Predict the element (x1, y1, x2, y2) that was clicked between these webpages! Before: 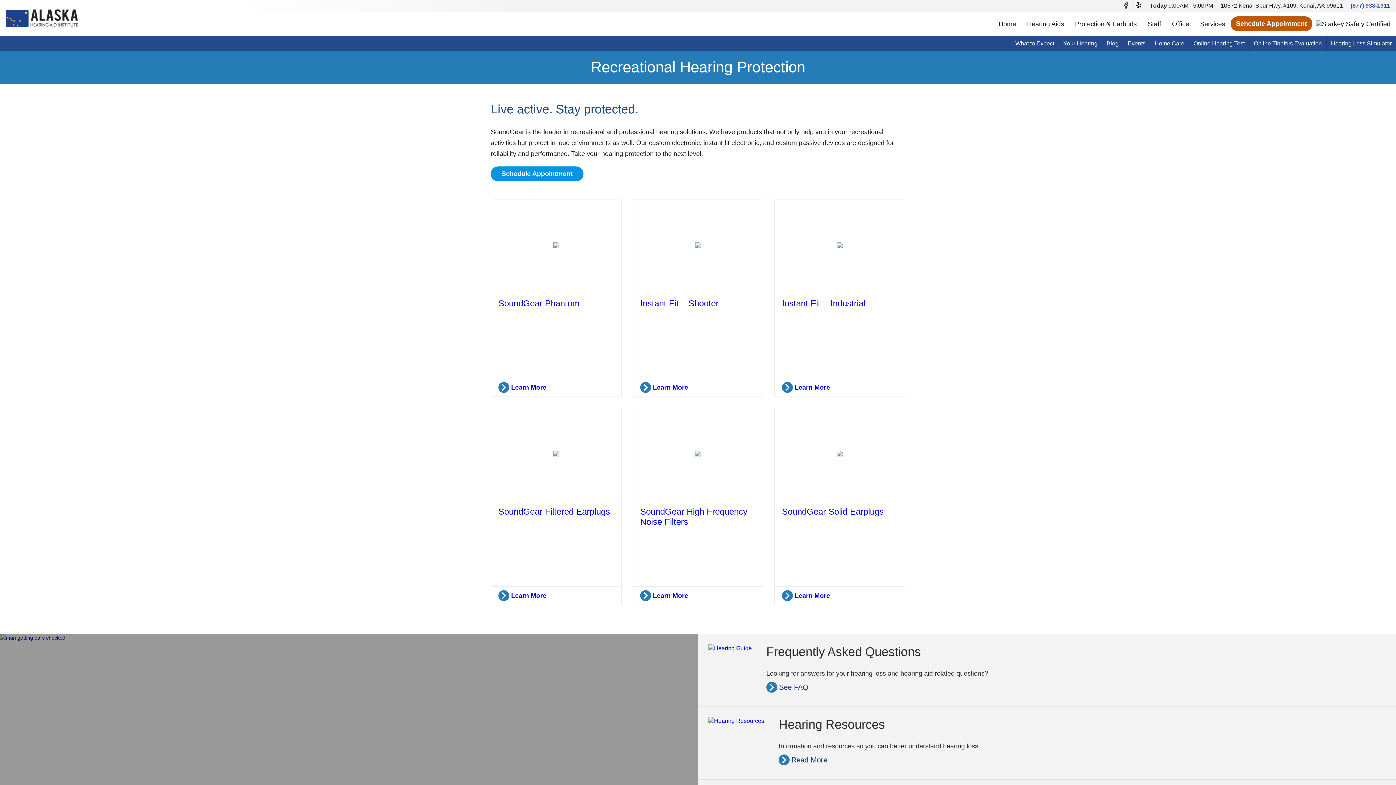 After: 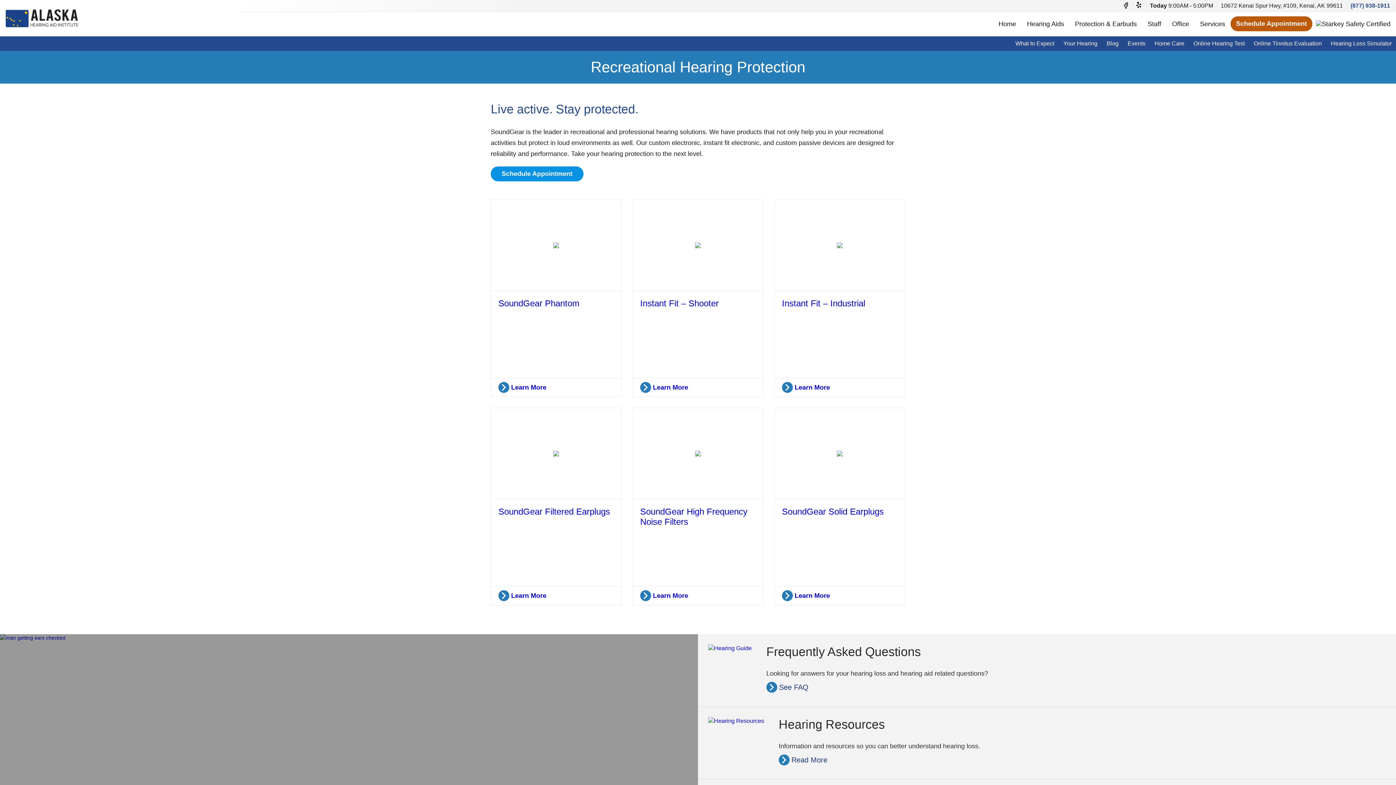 Action: bbox: (1122, 1, 1129, 9)